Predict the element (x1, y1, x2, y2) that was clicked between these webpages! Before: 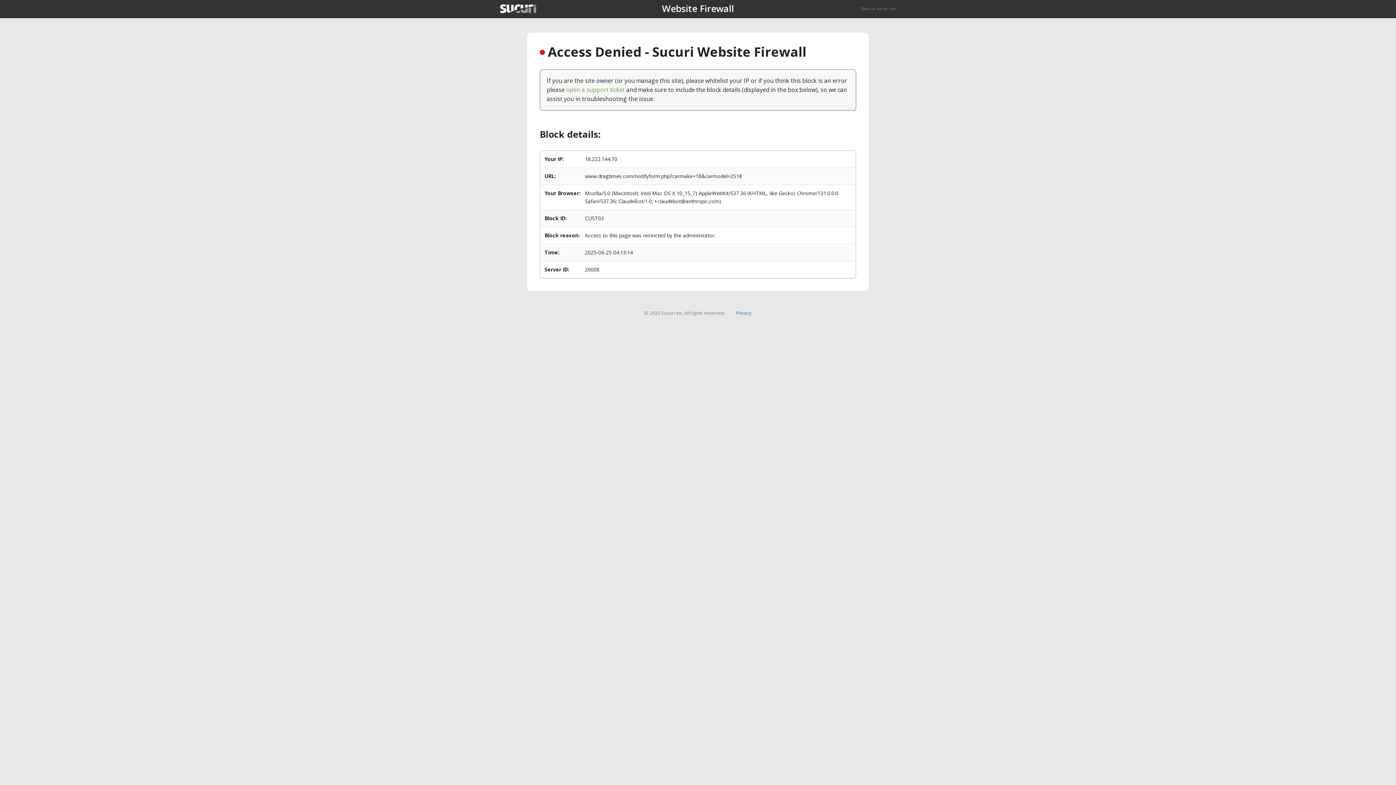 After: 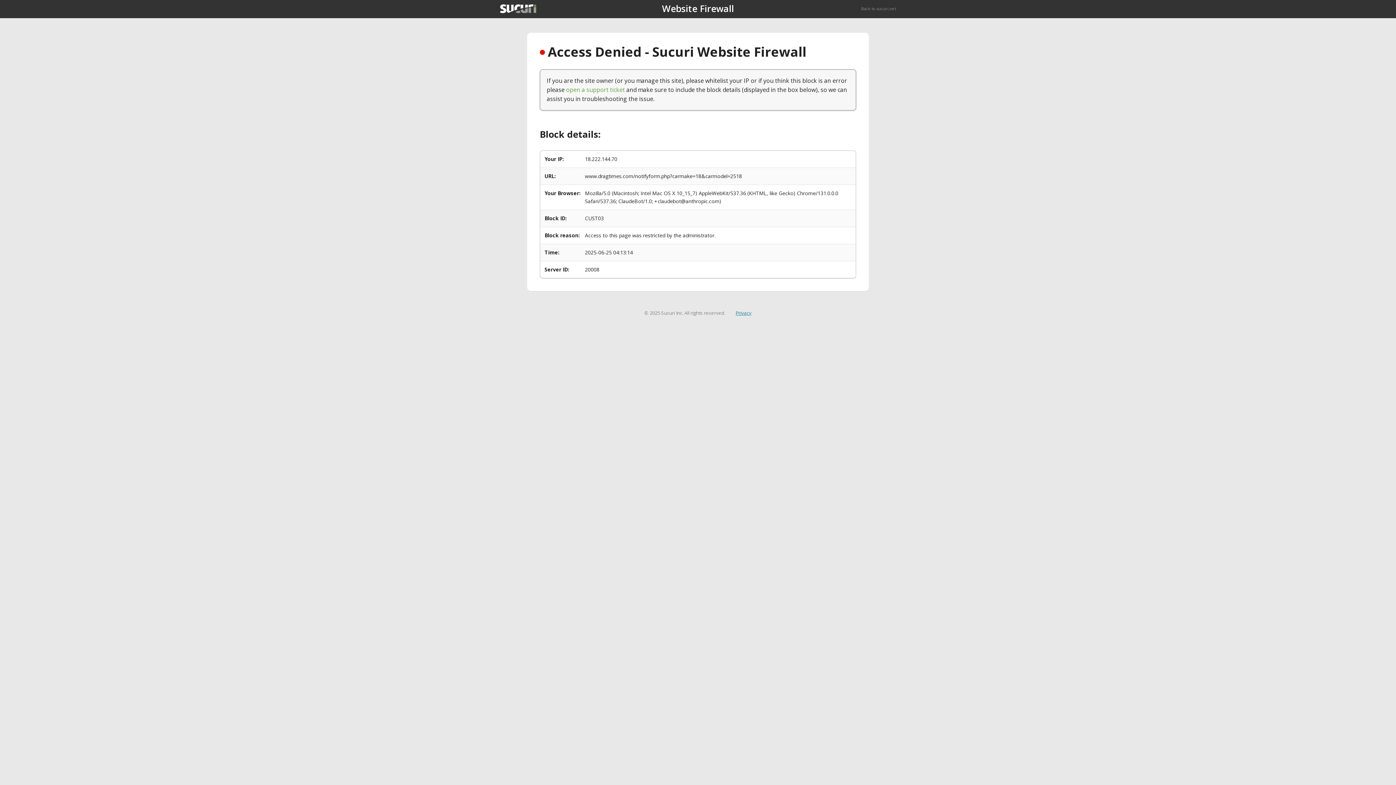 Action: label: Privacy bbox: (735, 309, 751, 316)